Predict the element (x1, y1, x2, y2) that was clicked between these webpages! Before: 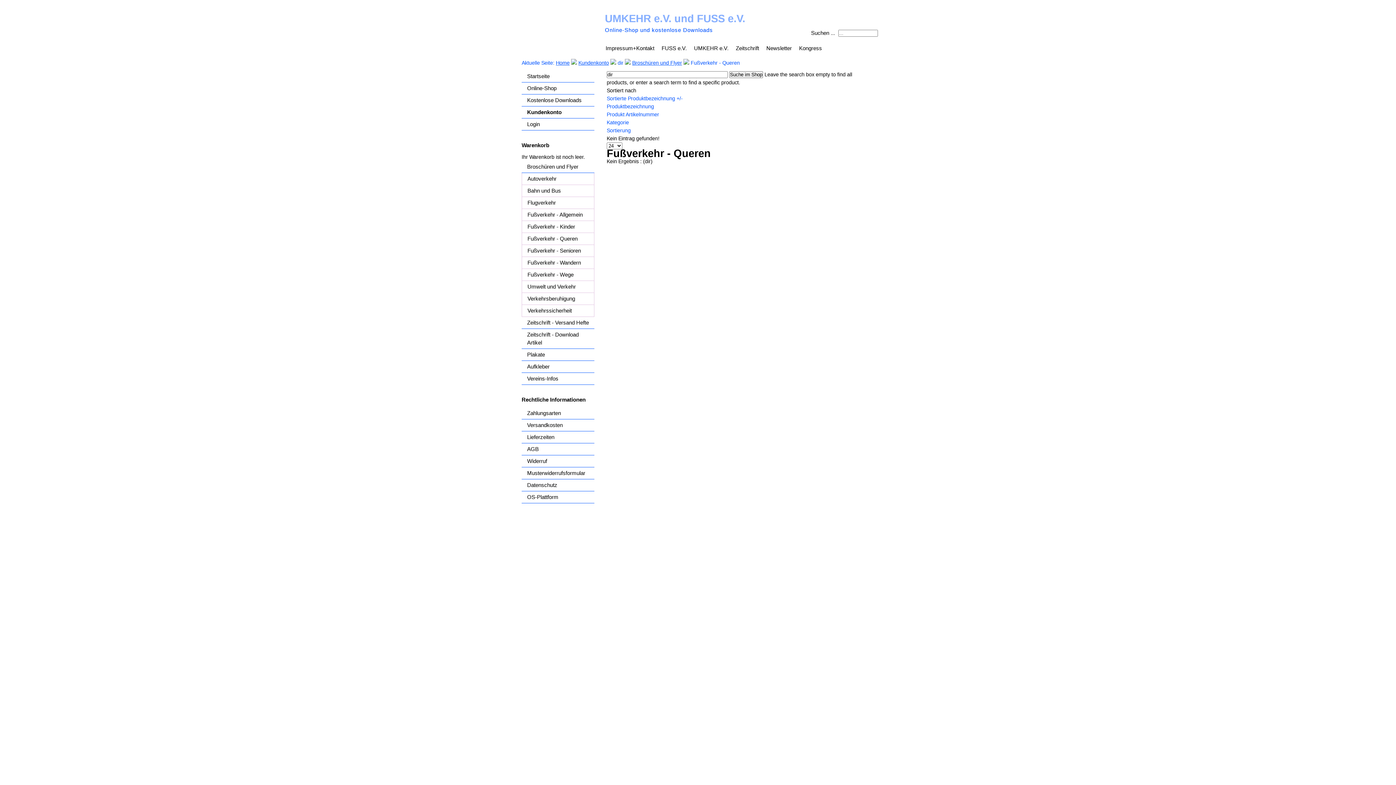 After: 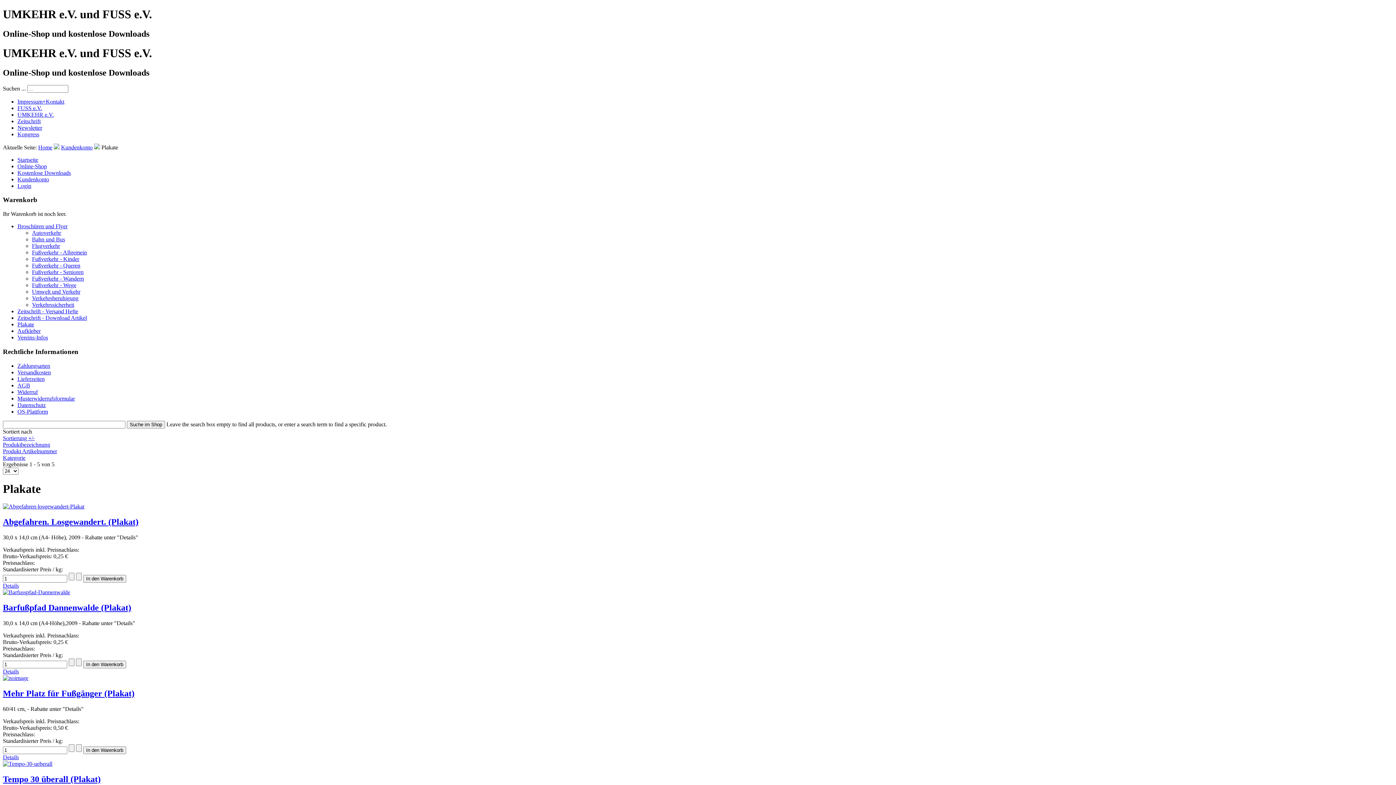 Action: label: Plakate bbox: (521, 349, 594, 361)